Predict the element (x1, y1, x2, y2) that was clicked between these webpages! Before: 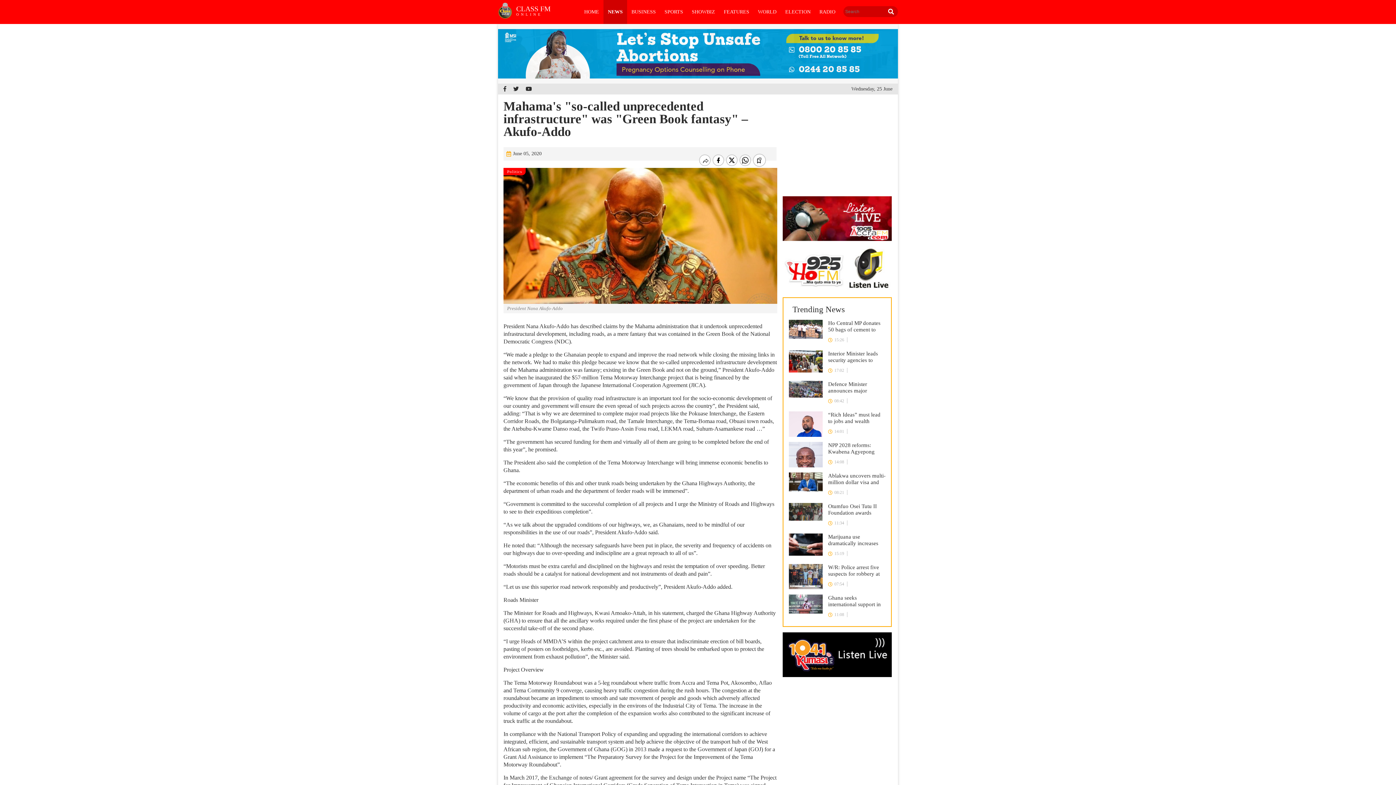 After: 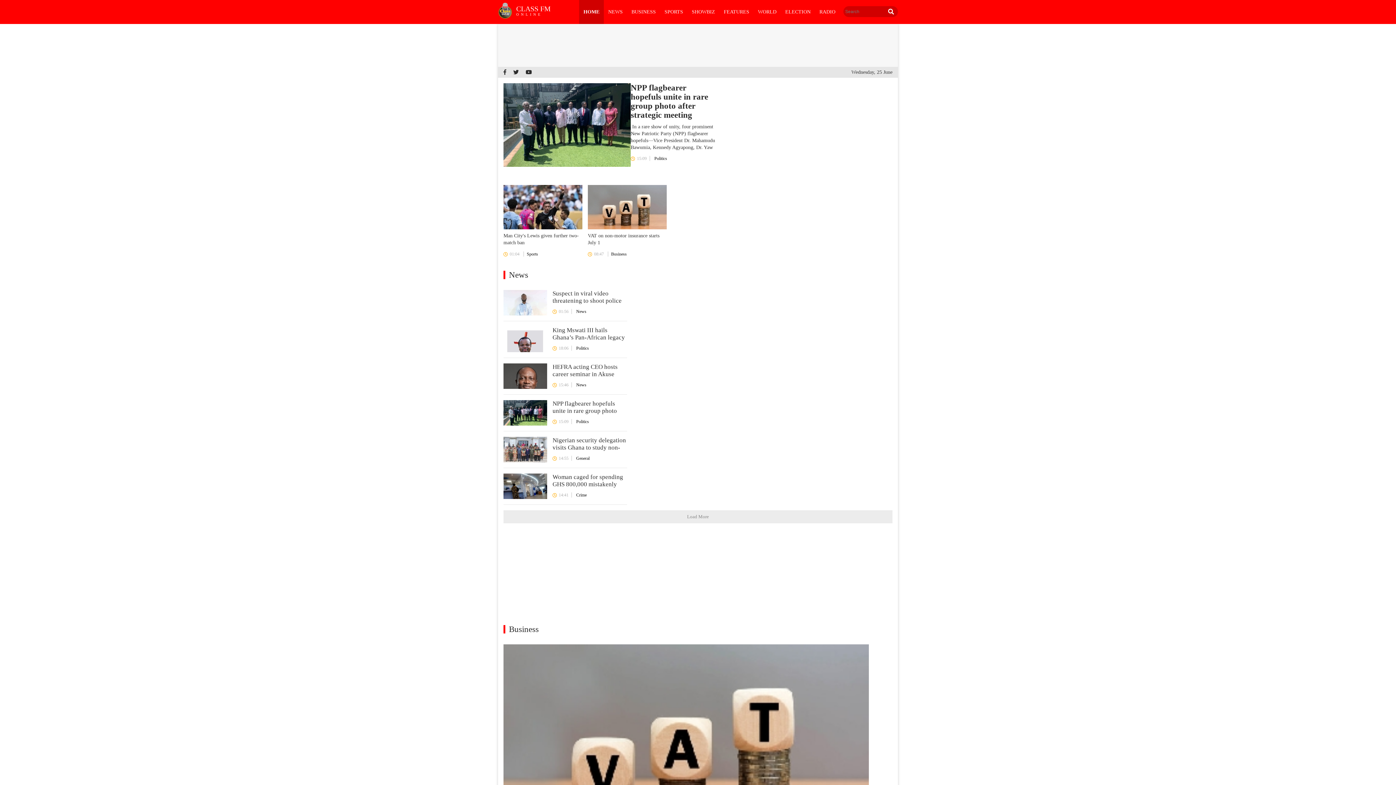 Action: bbox: (580, 0, 603, 24) label: HOME